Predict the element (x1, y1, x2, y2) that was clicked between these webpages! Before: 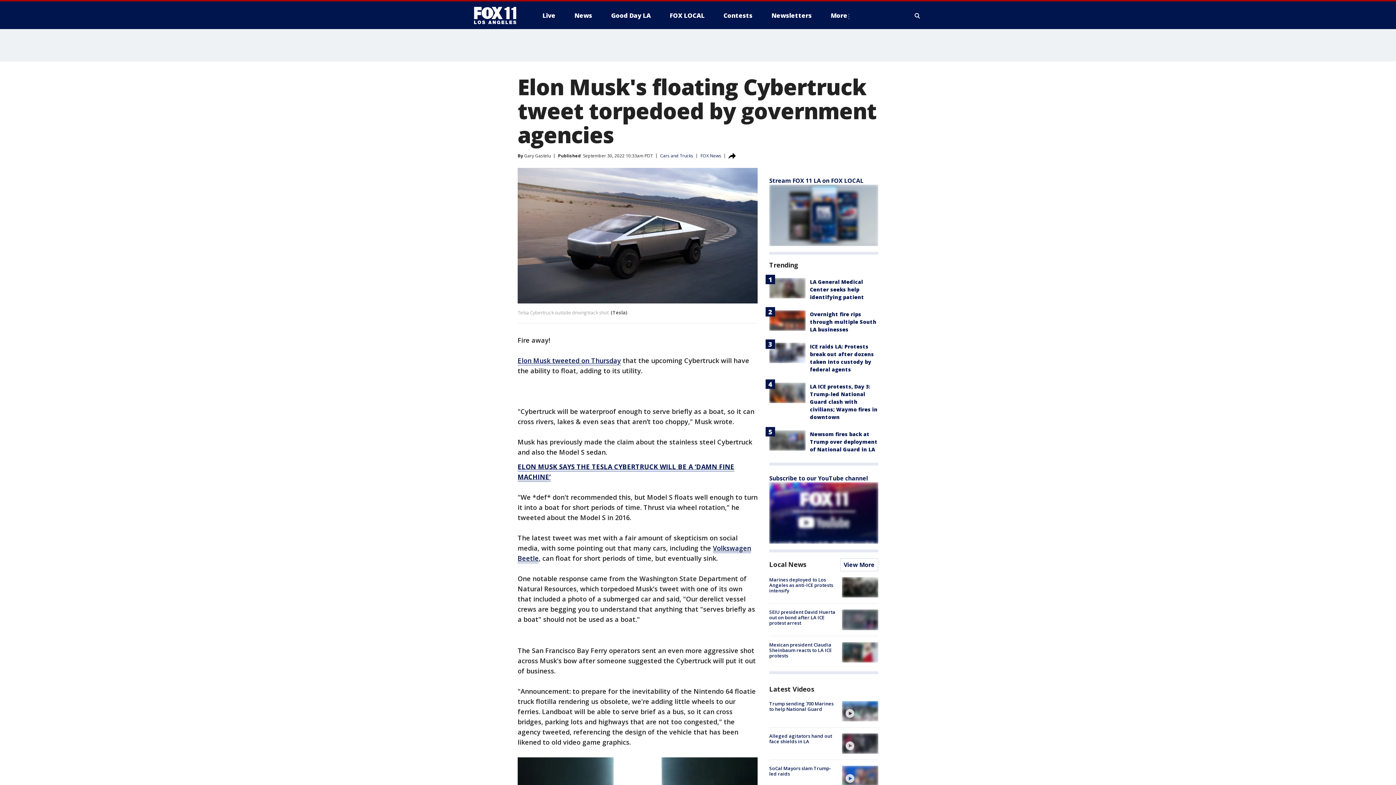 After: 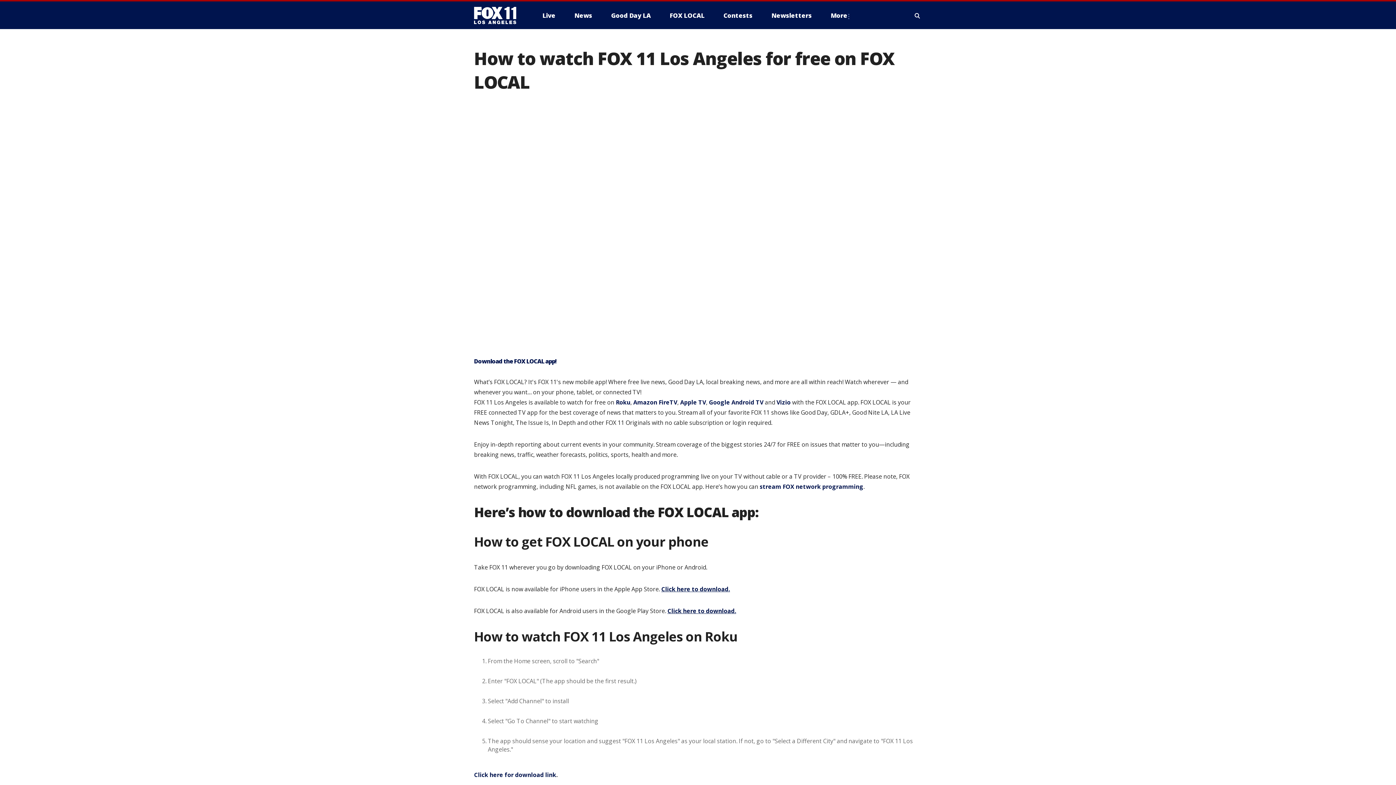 Action: label: Stream FOX 11 LA on FOX LOCAL bbox: (769, 176, 863, 184)